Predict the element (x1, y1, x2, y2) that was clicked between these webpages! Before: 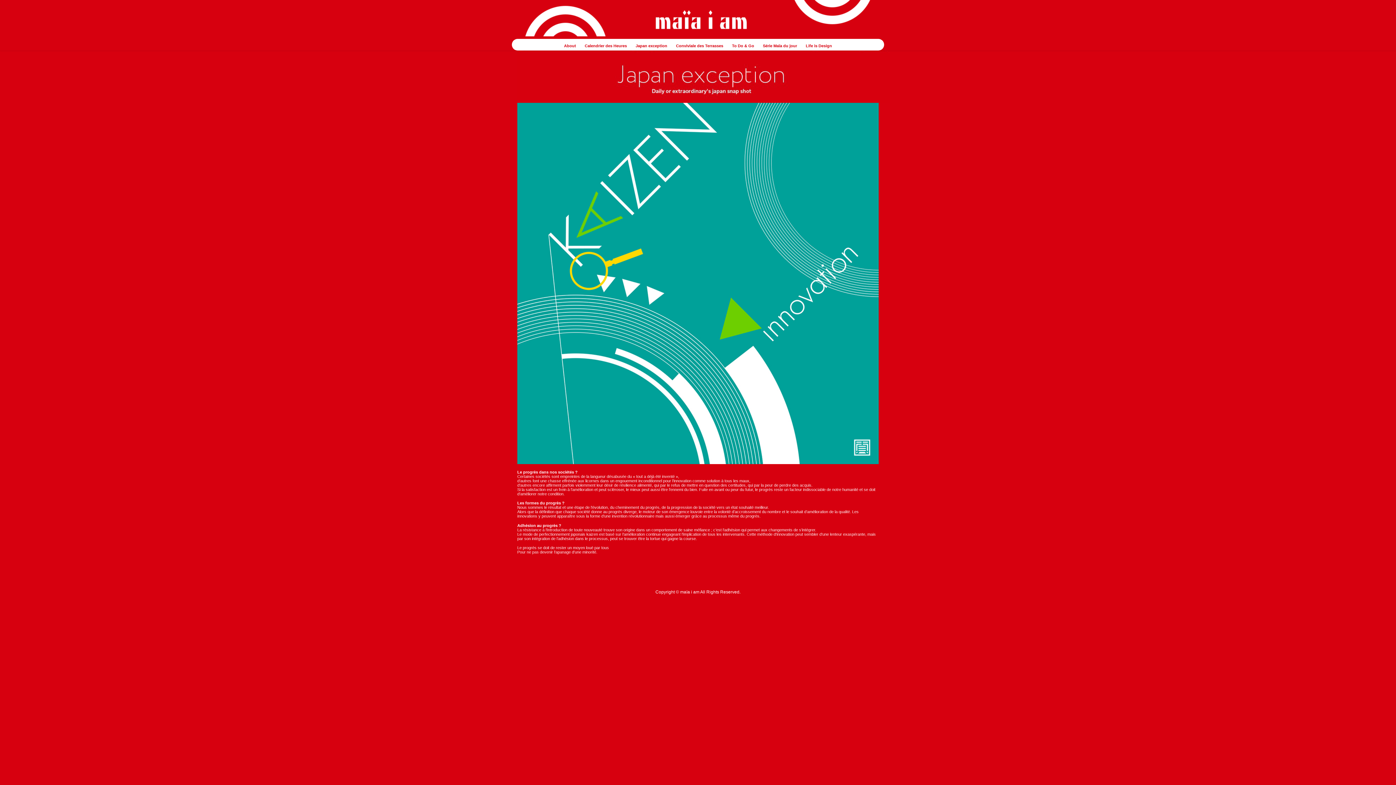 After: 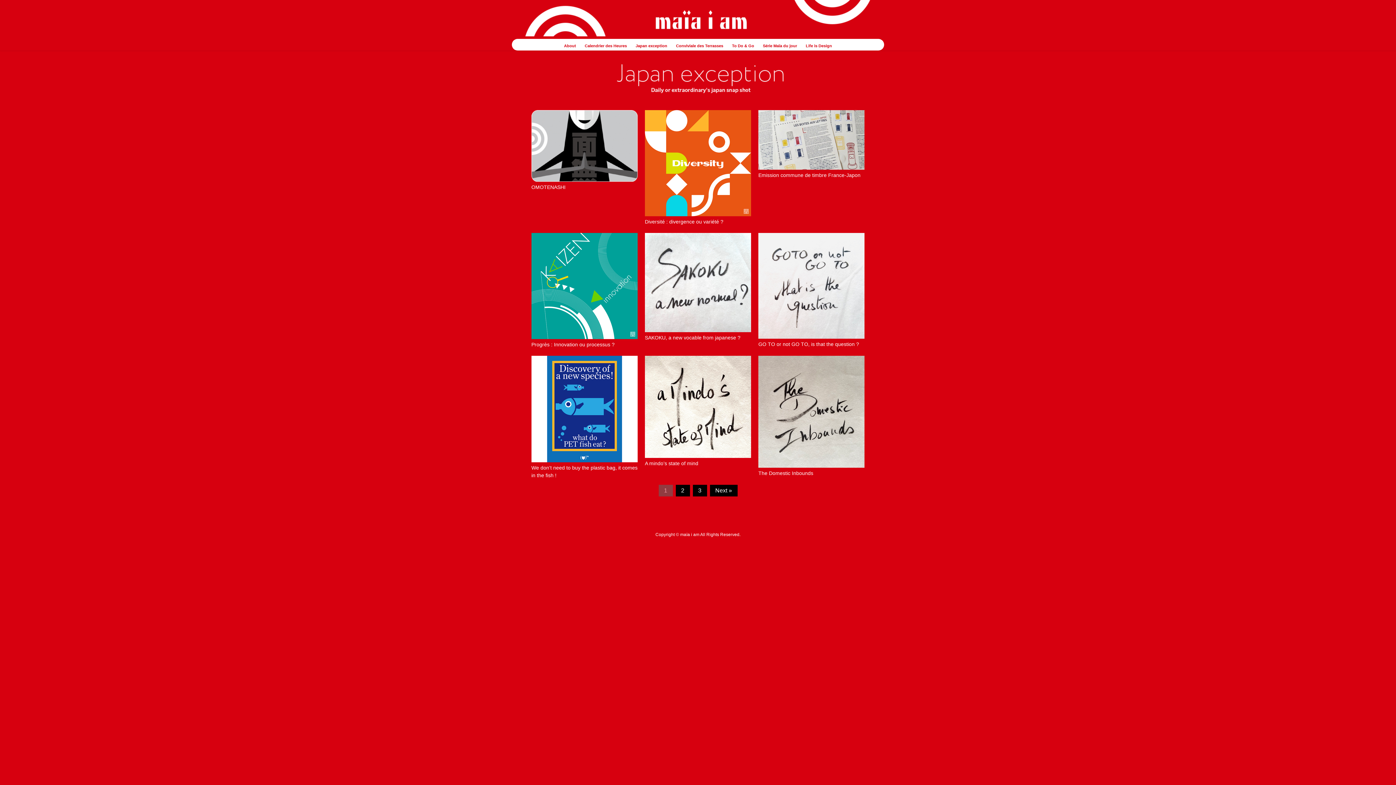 Action: bbox: (631, 38, 671, 50) label: Japan exception